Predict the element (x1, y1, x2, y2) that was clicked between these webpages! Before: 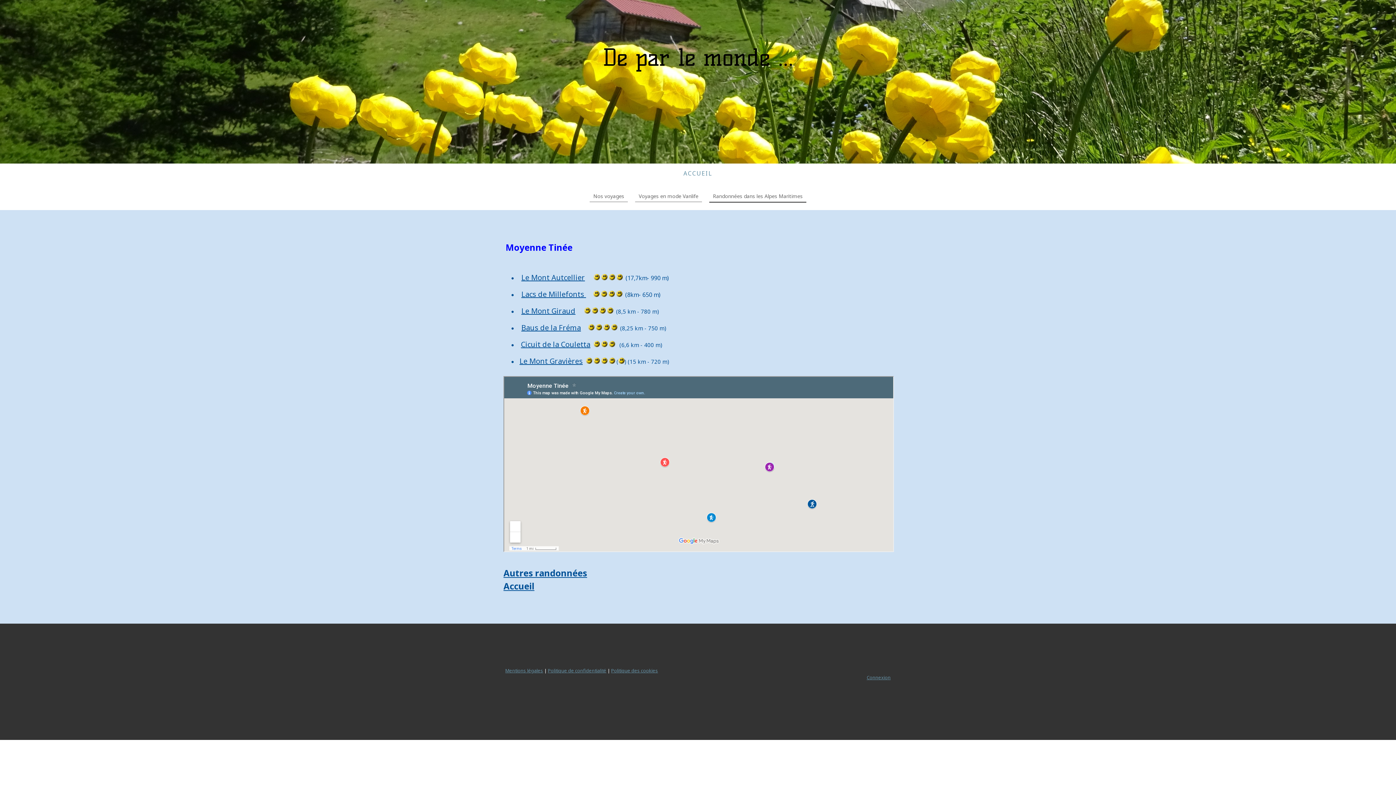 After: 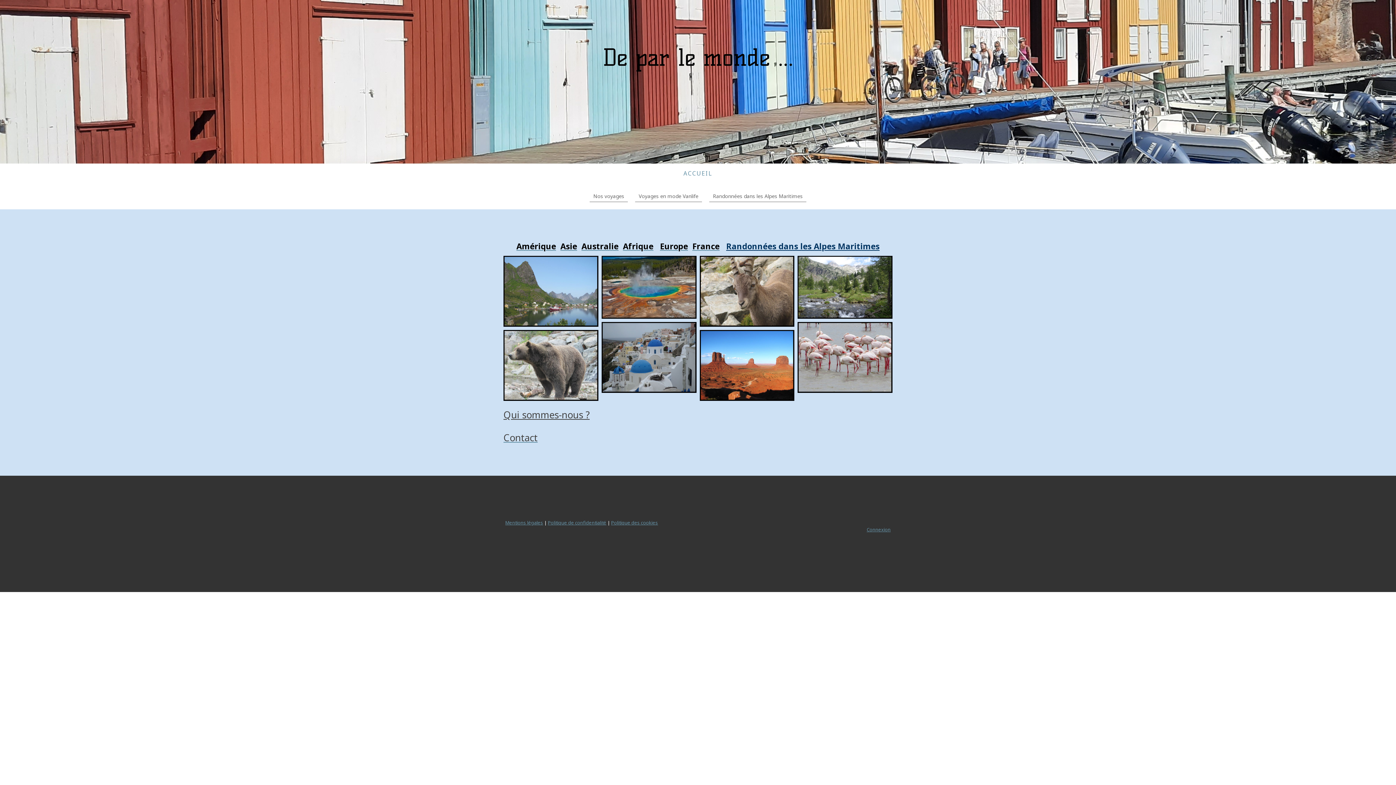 Action: bbox: (507, 45, 889, 69) label: De par le monde ...